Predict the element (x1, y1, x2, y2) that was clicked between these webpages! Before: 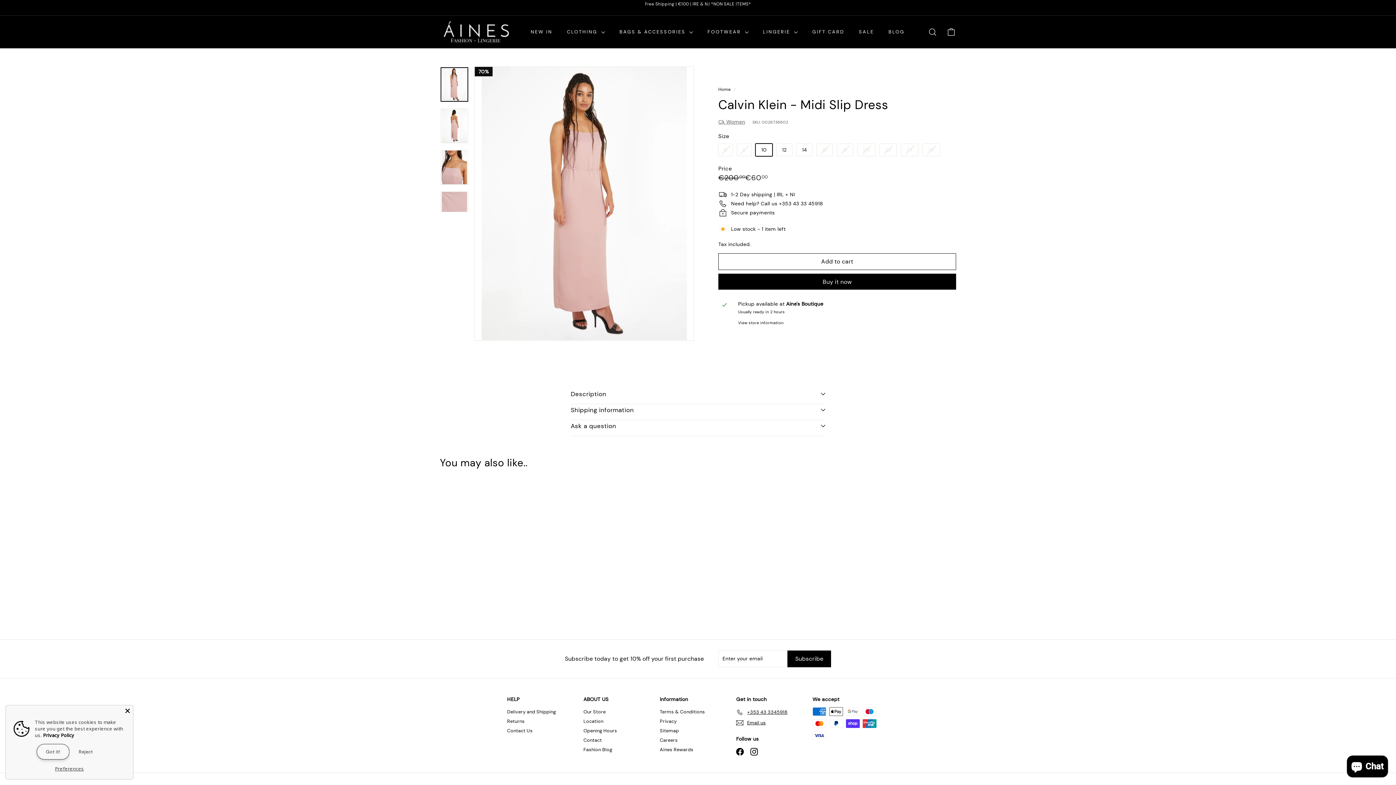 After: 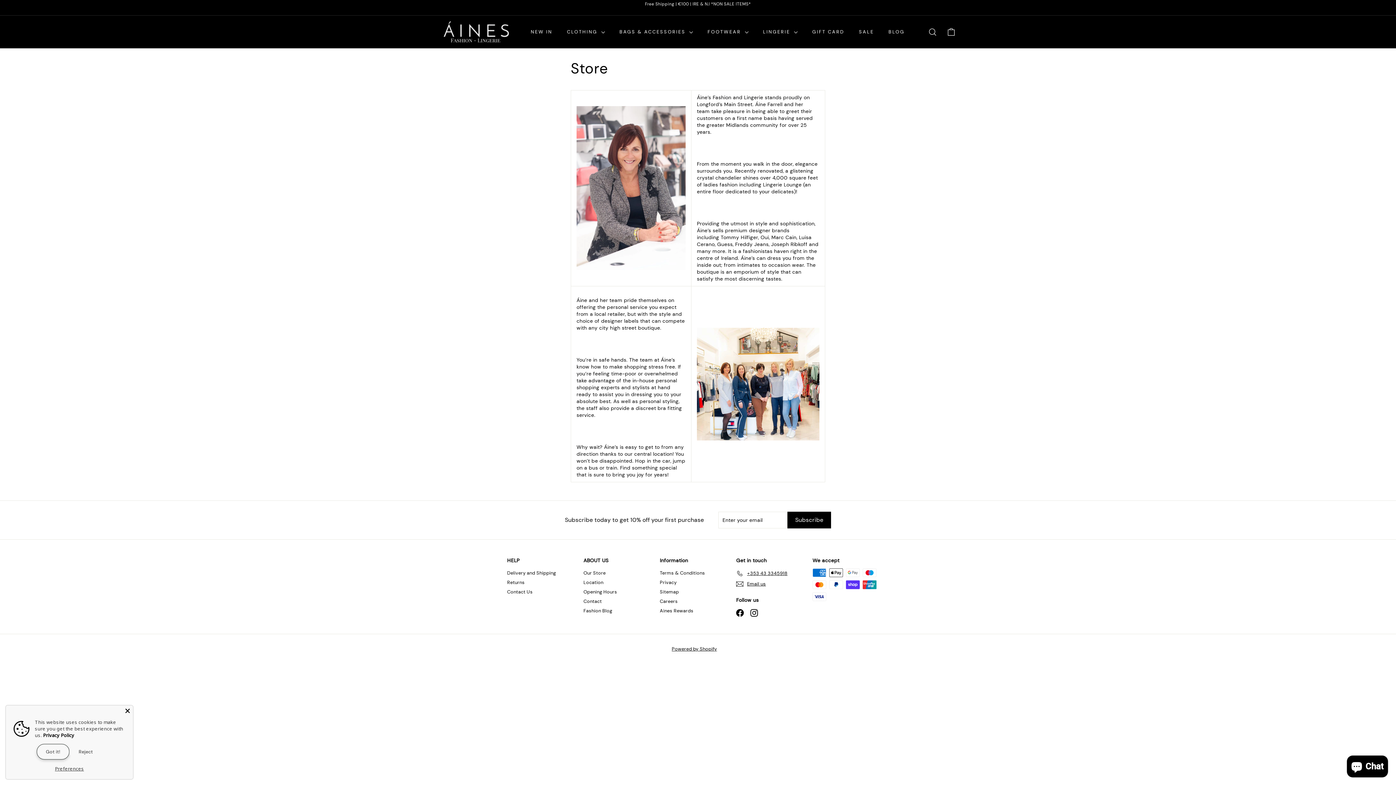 Action: label: Our Store bbox: (583, 707, 605, 716)